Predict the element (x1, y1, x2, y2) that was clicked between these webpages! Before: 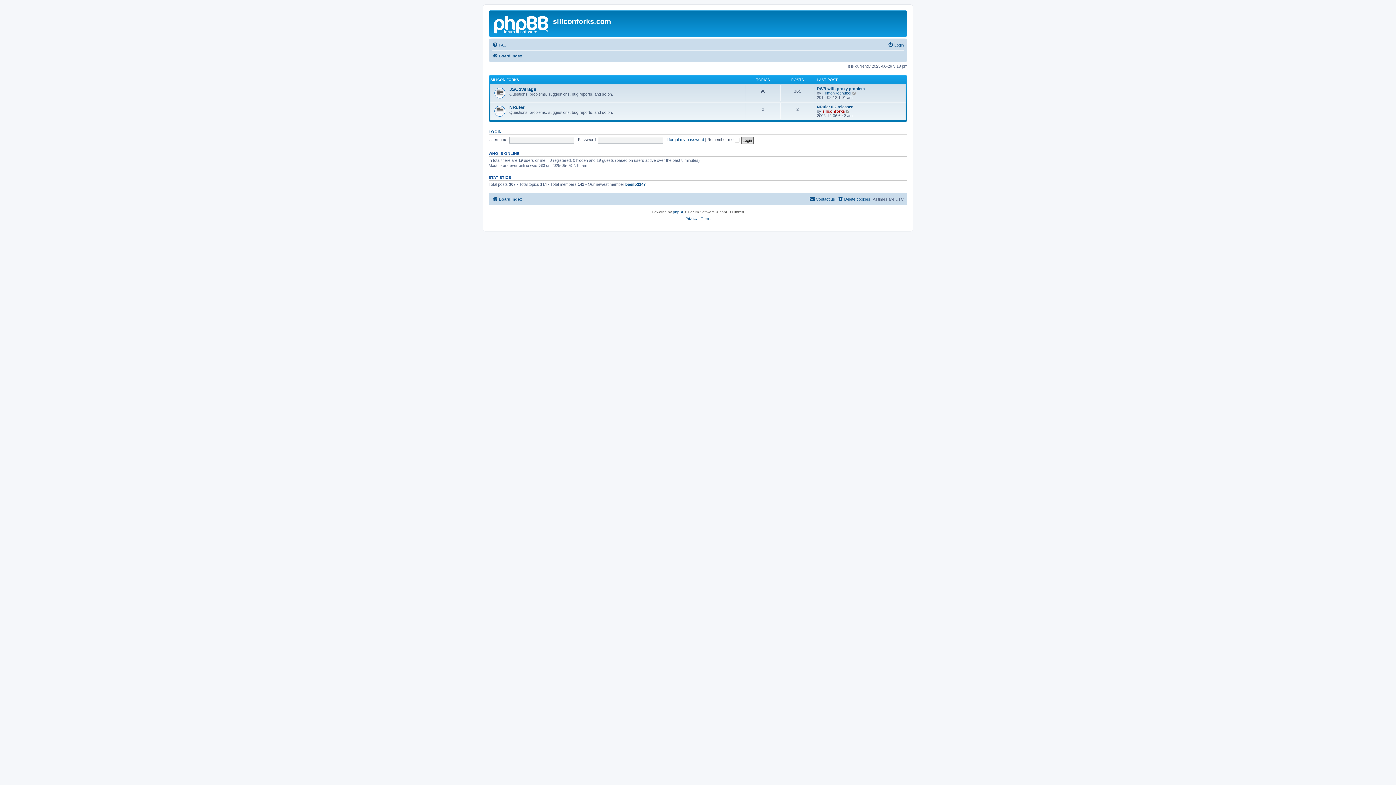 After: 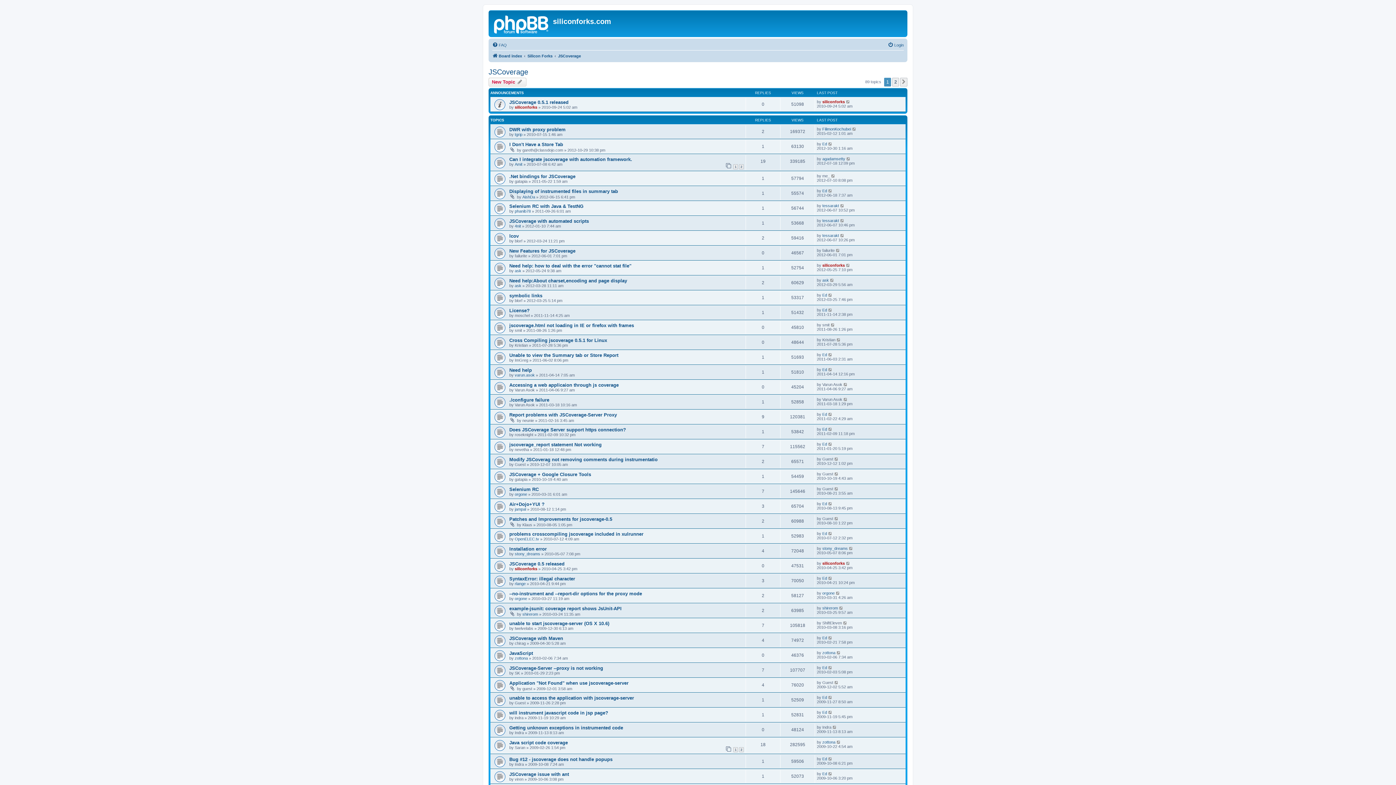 Action: label: JSCoverage bbox: (509, 86, 536, 91)